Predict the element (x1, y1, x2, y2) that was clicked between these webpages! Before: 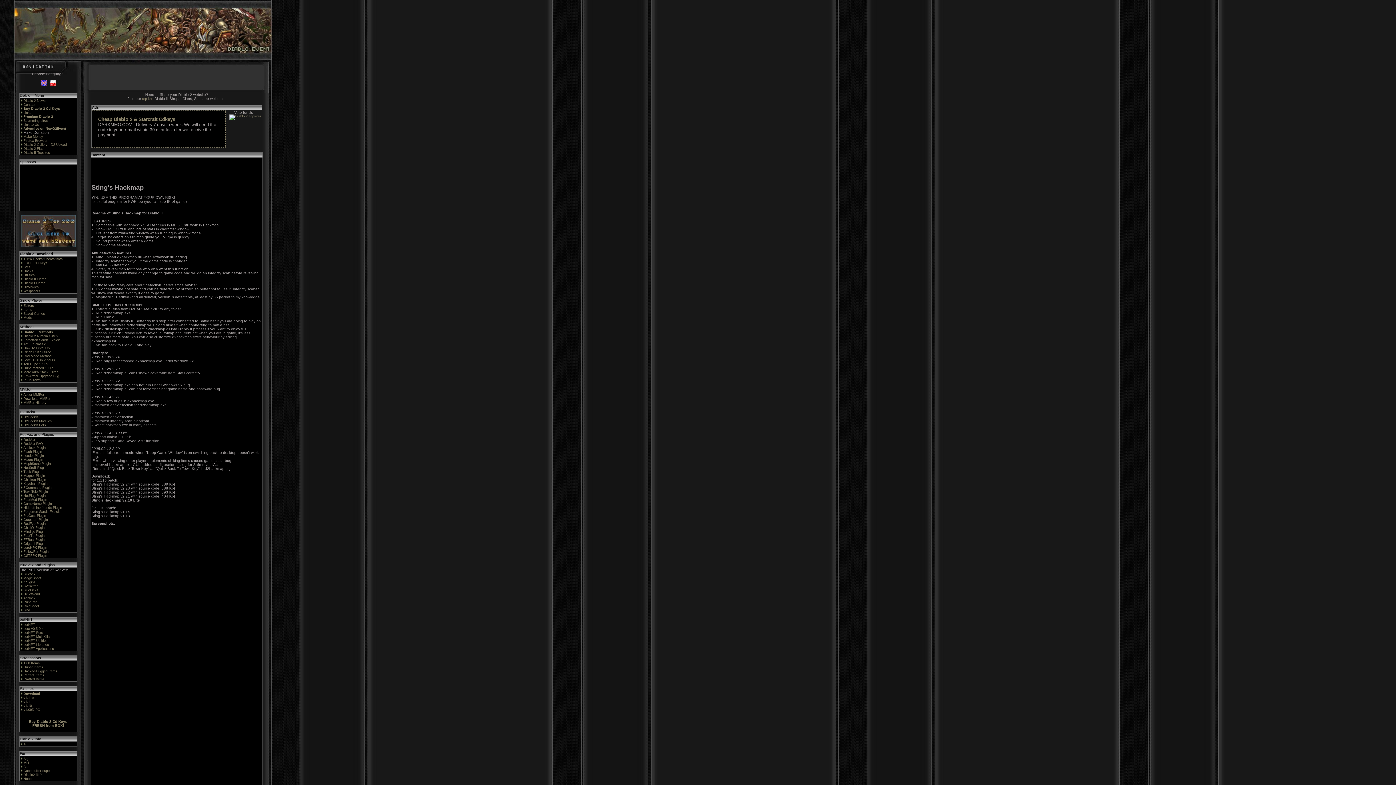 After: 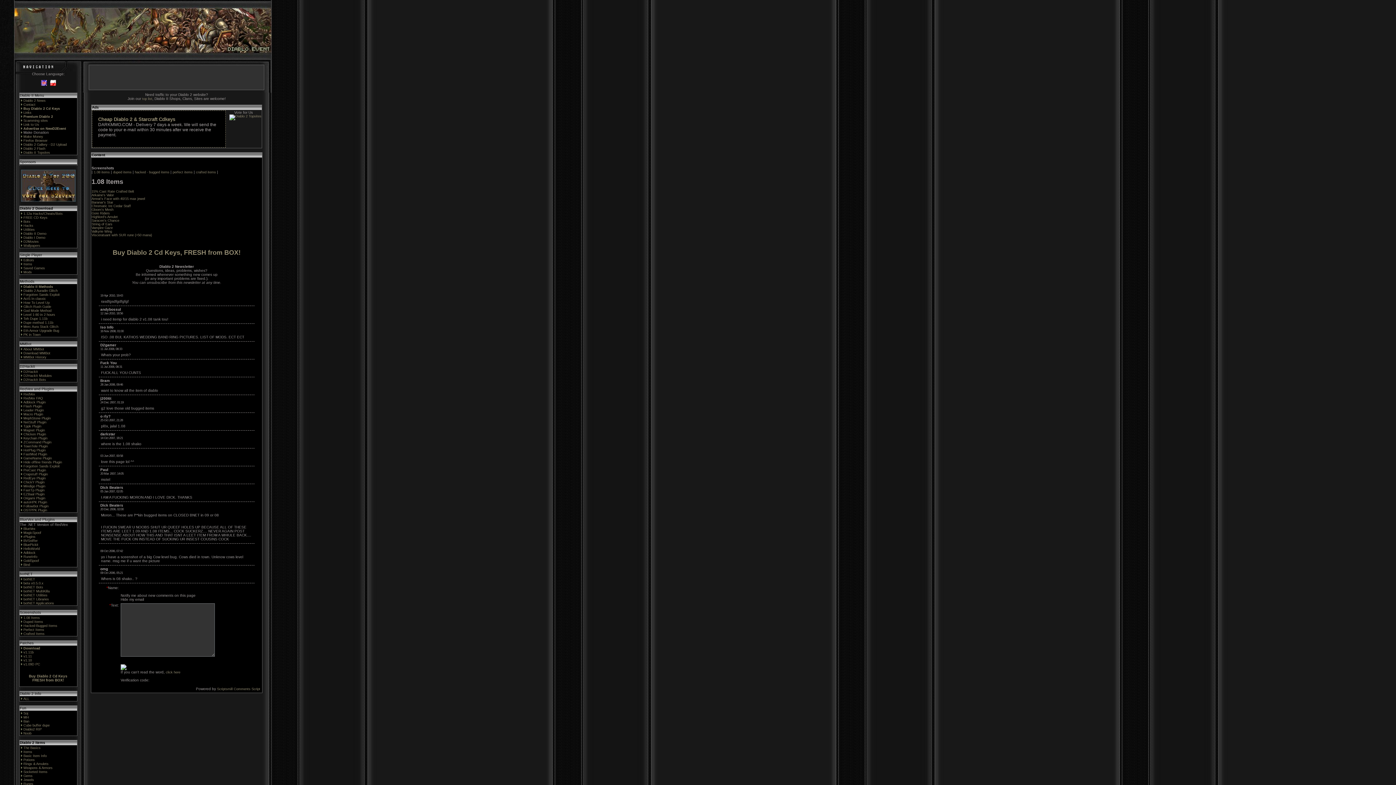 Action: bbox: (23, 661, 39, 665) label: 1.08 Items